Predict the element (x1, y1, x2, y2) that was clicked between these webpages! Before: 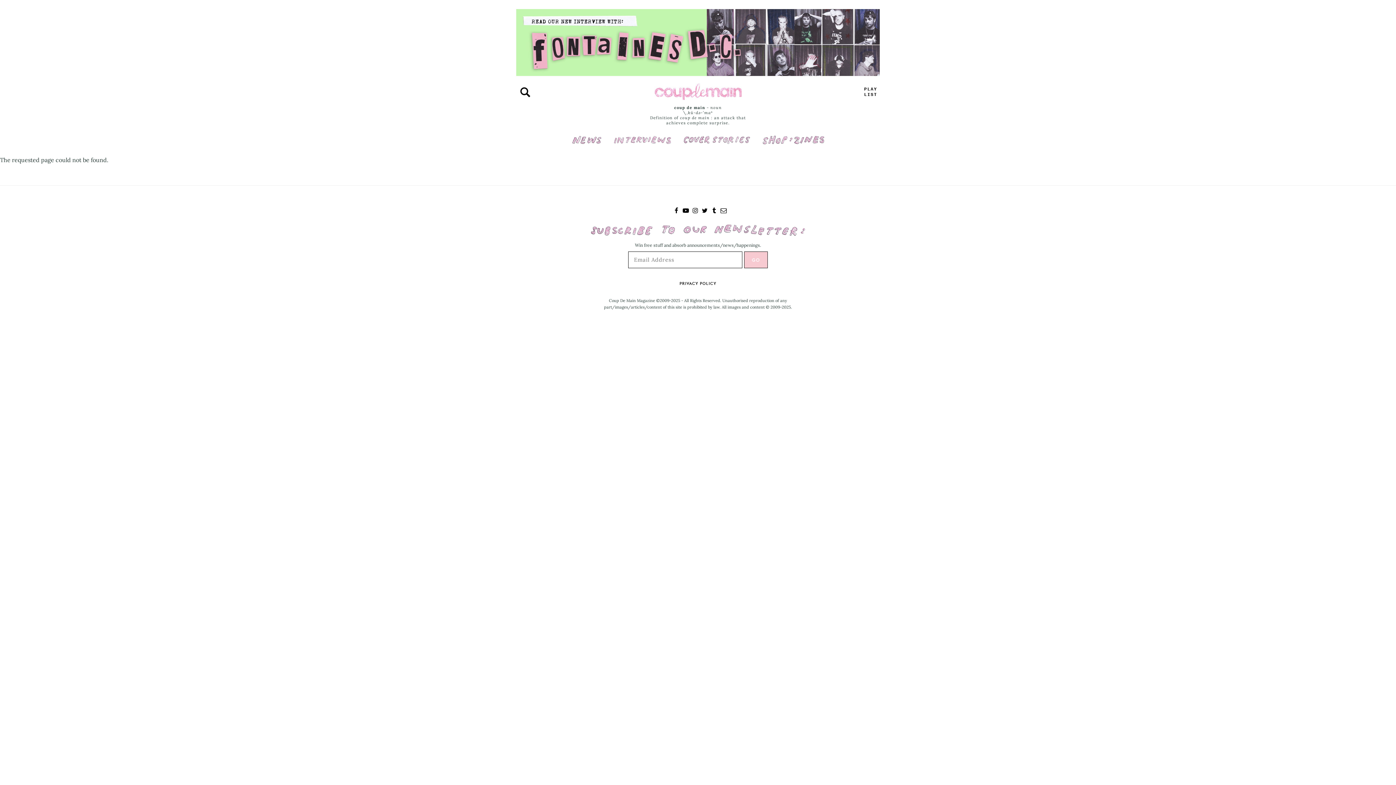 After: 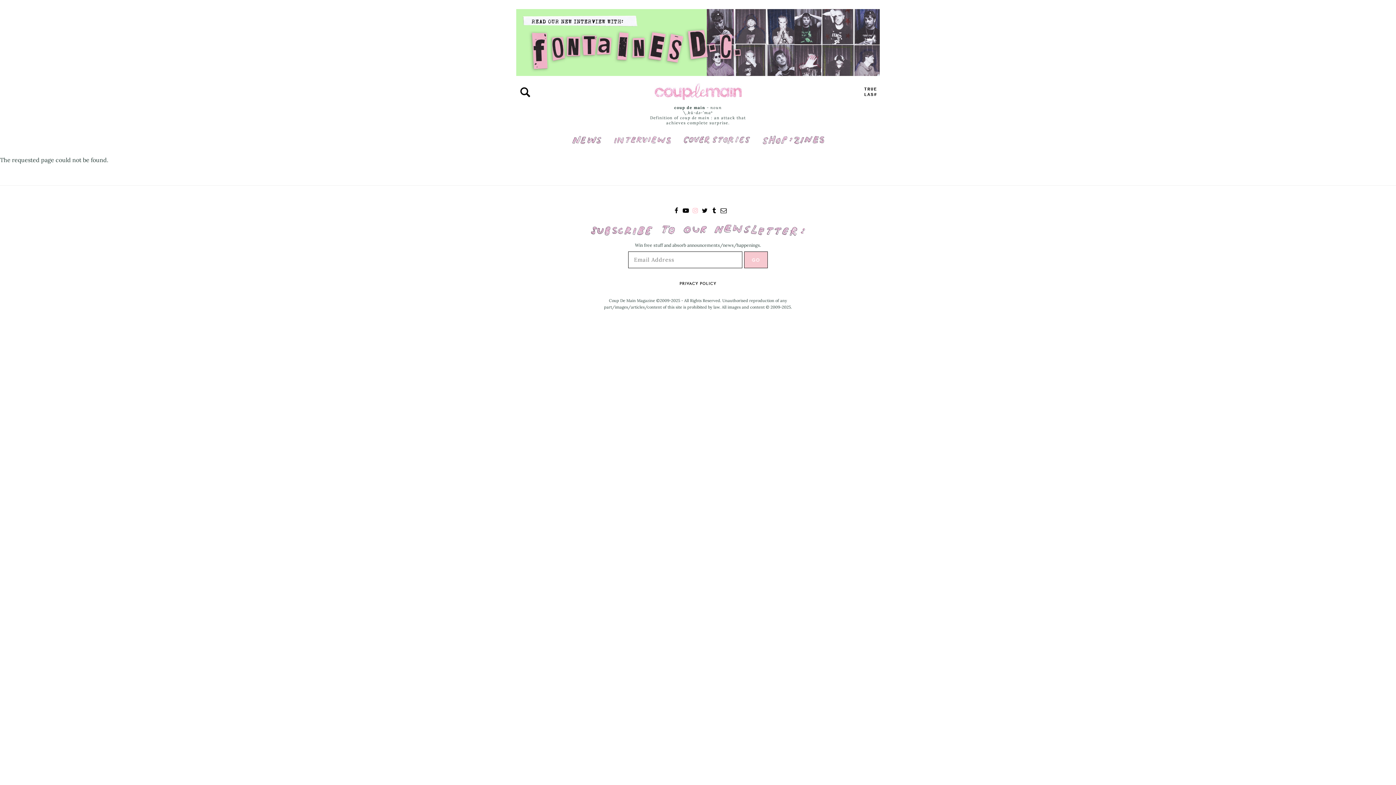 Action: bbox: (690, 207, 700, 215)